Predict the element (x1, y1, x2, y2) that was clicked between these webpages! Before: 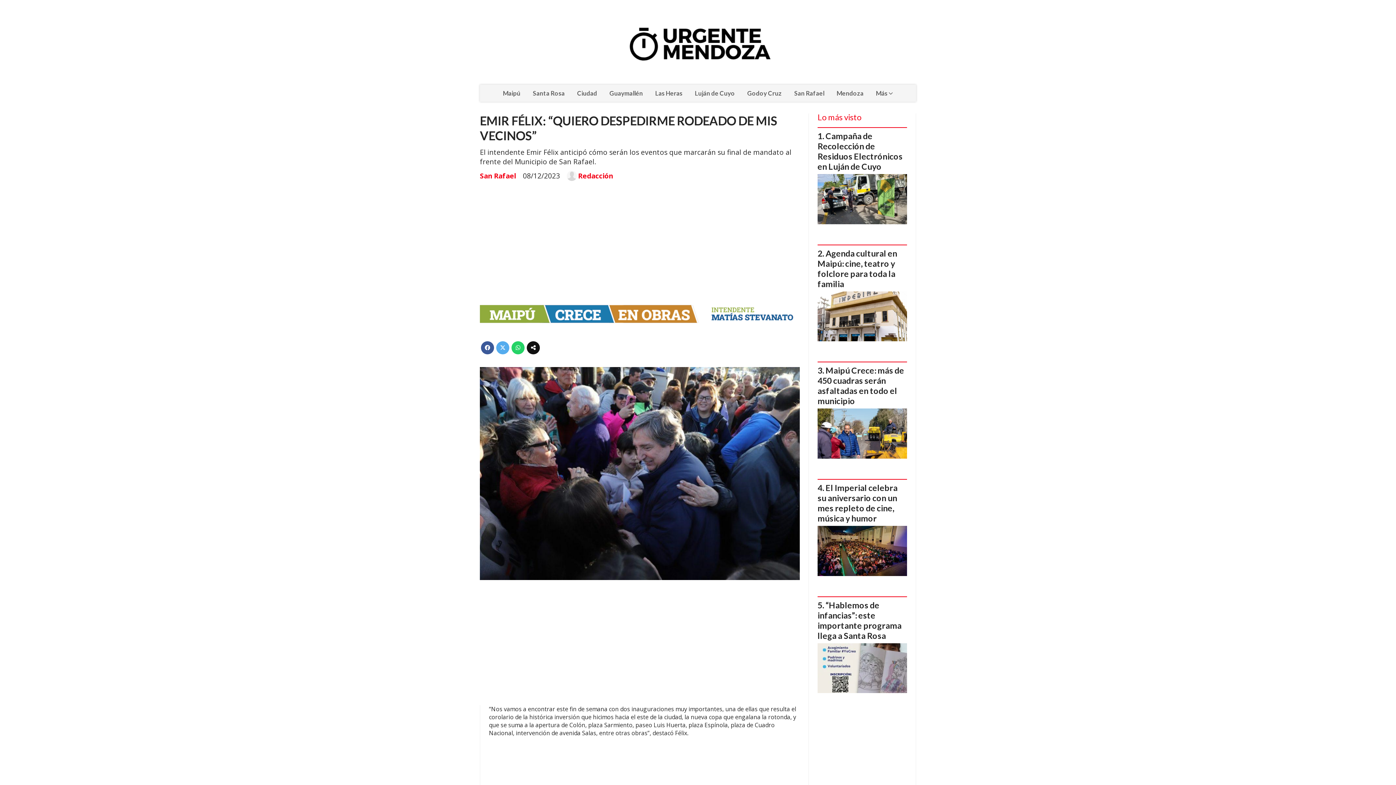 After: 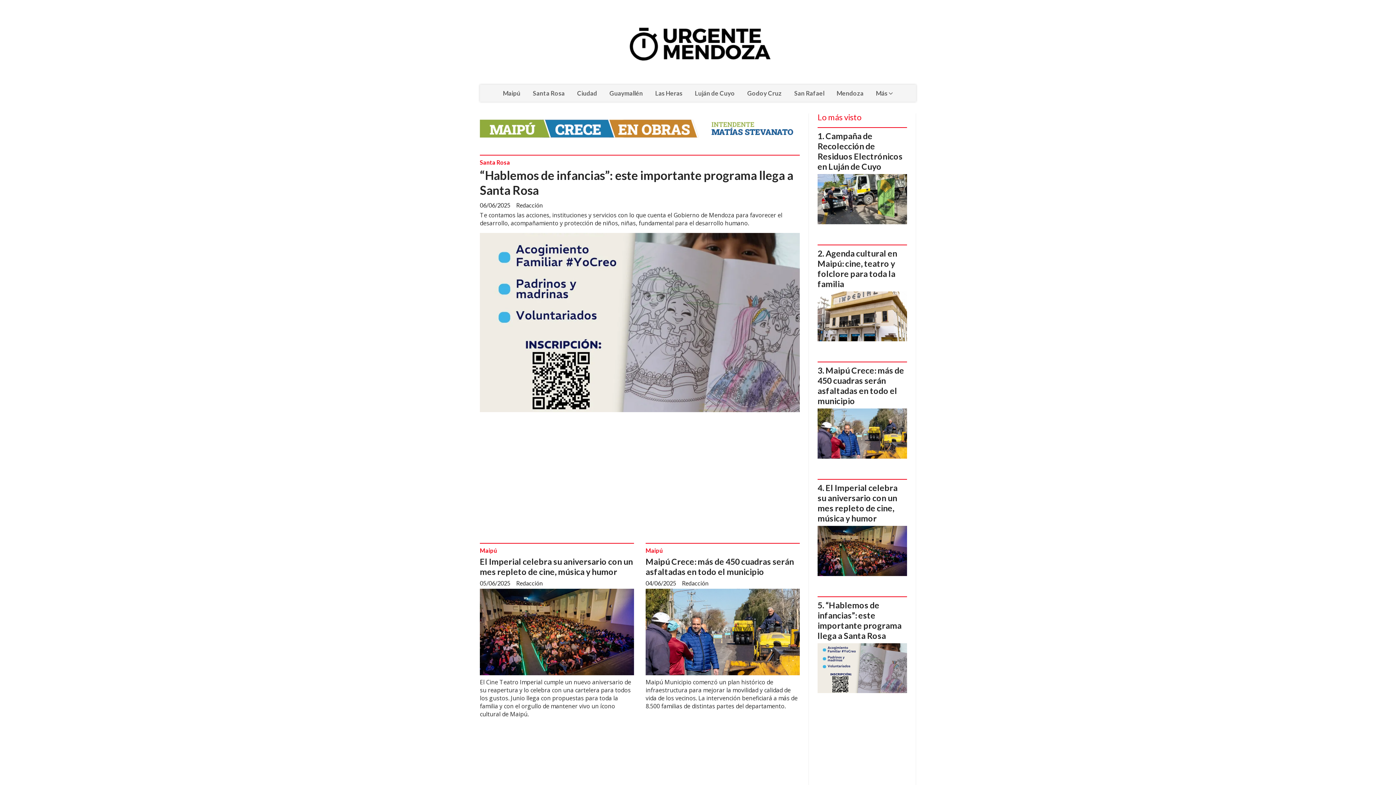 Action: bbox: (607, 11, 789, 73)